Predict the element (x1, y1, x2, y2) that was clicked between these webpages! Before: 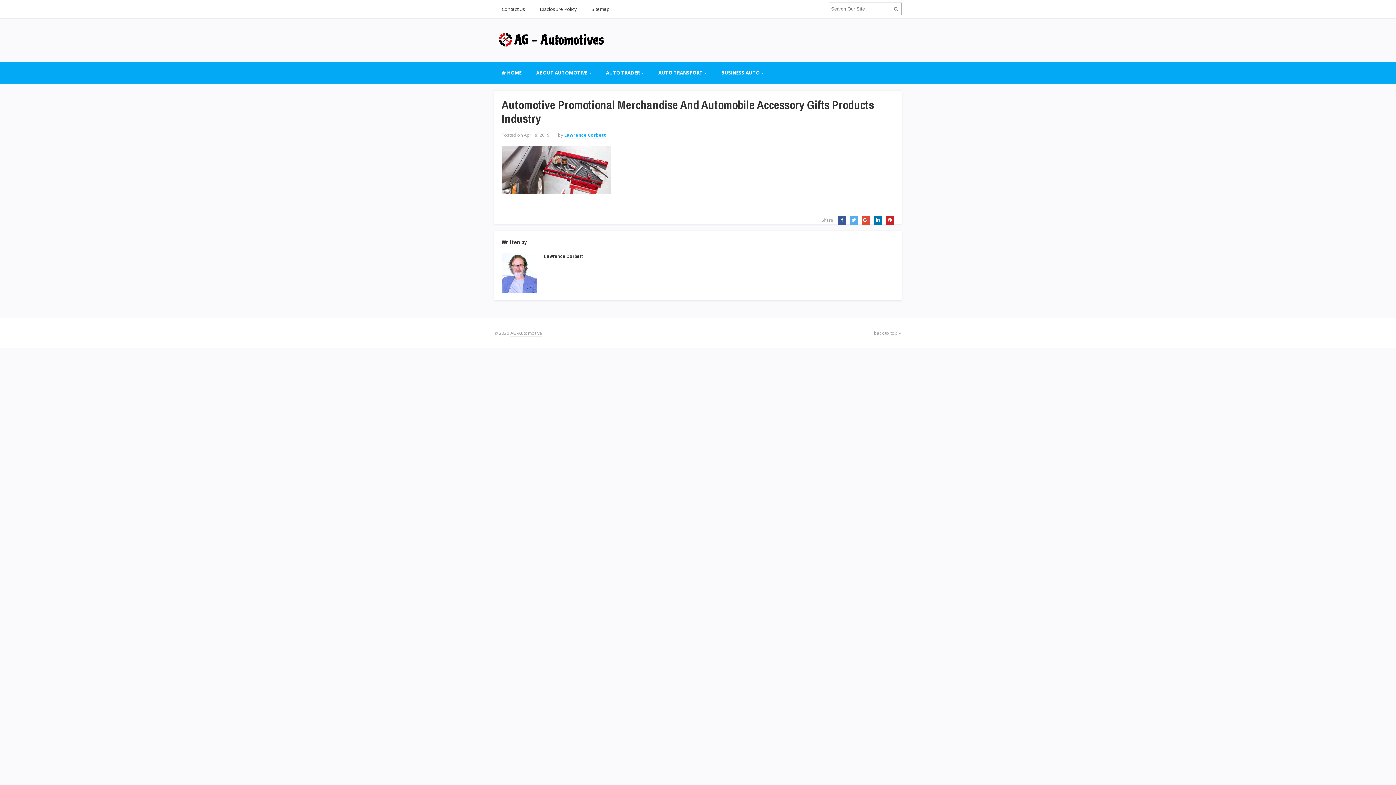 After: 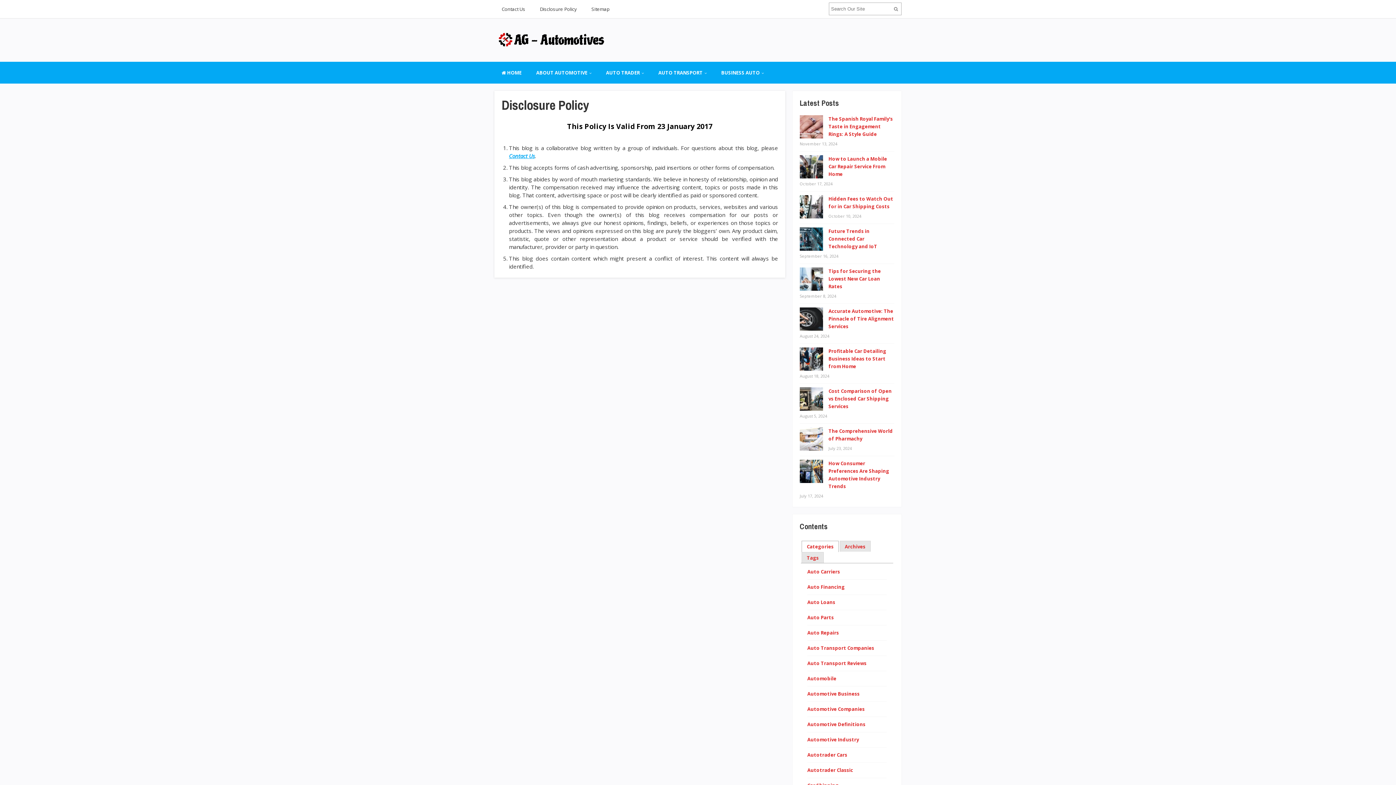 Action: label: Disclosure Policy bbox: (532, 0, 584, 18)